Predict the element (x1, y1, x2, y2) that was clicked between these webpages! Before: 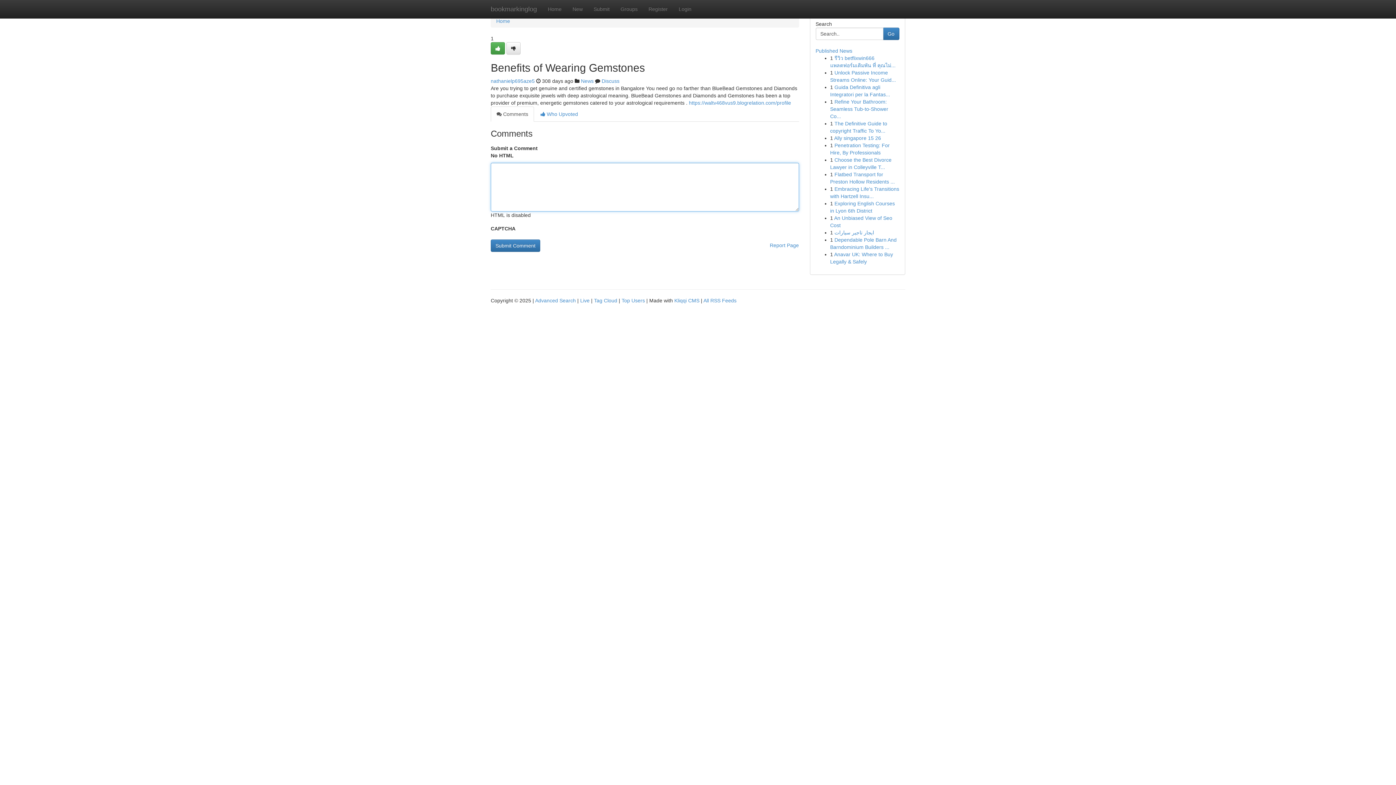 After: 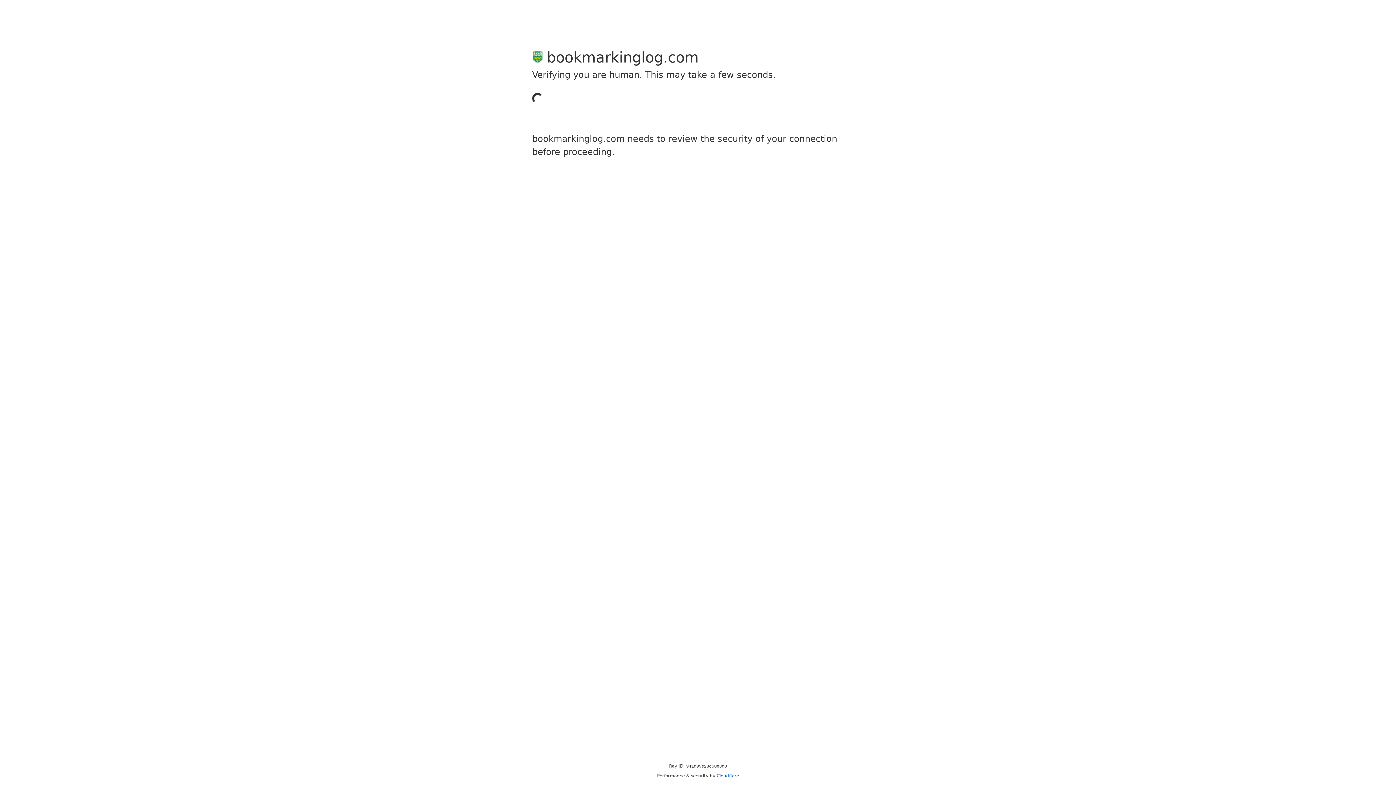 Action: label: Submit bbox: (588, 0, 615, 18)